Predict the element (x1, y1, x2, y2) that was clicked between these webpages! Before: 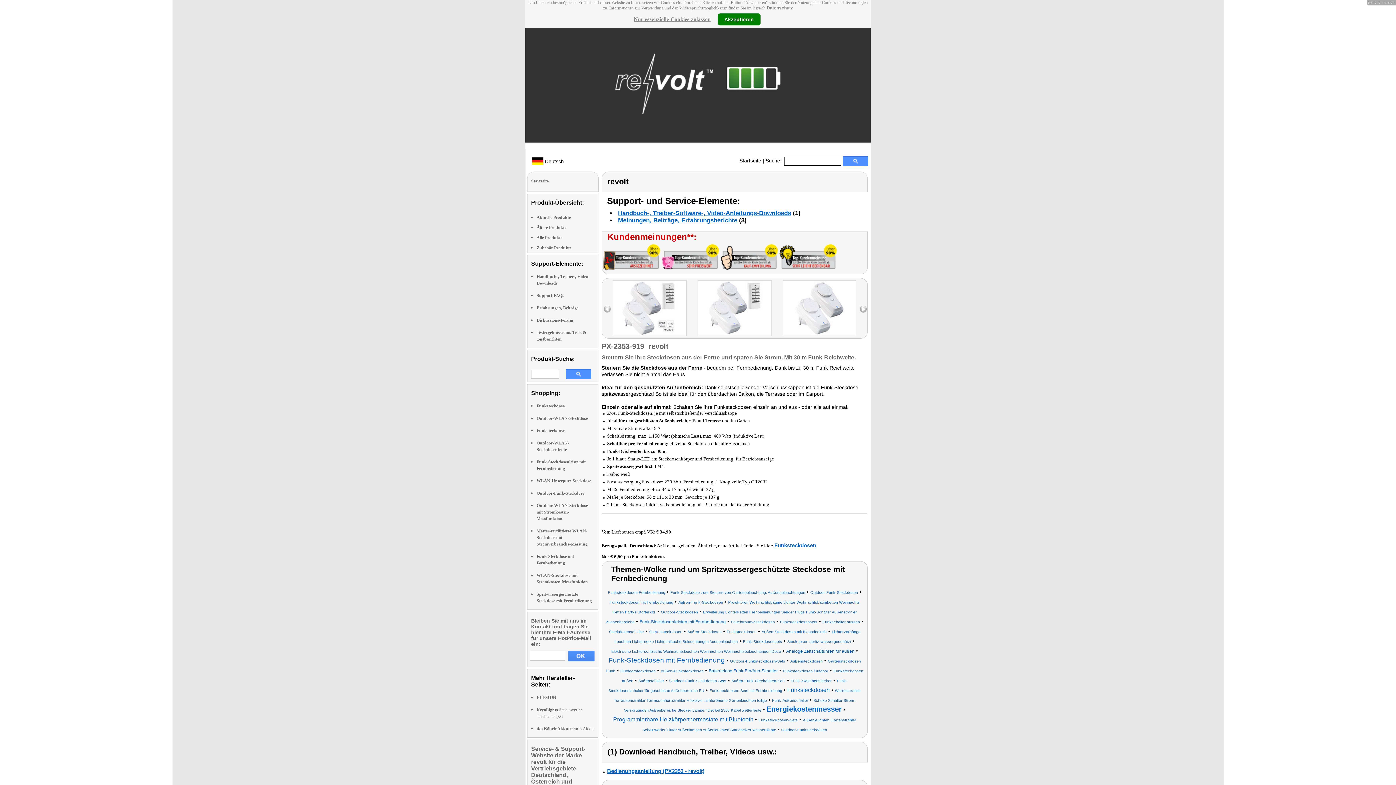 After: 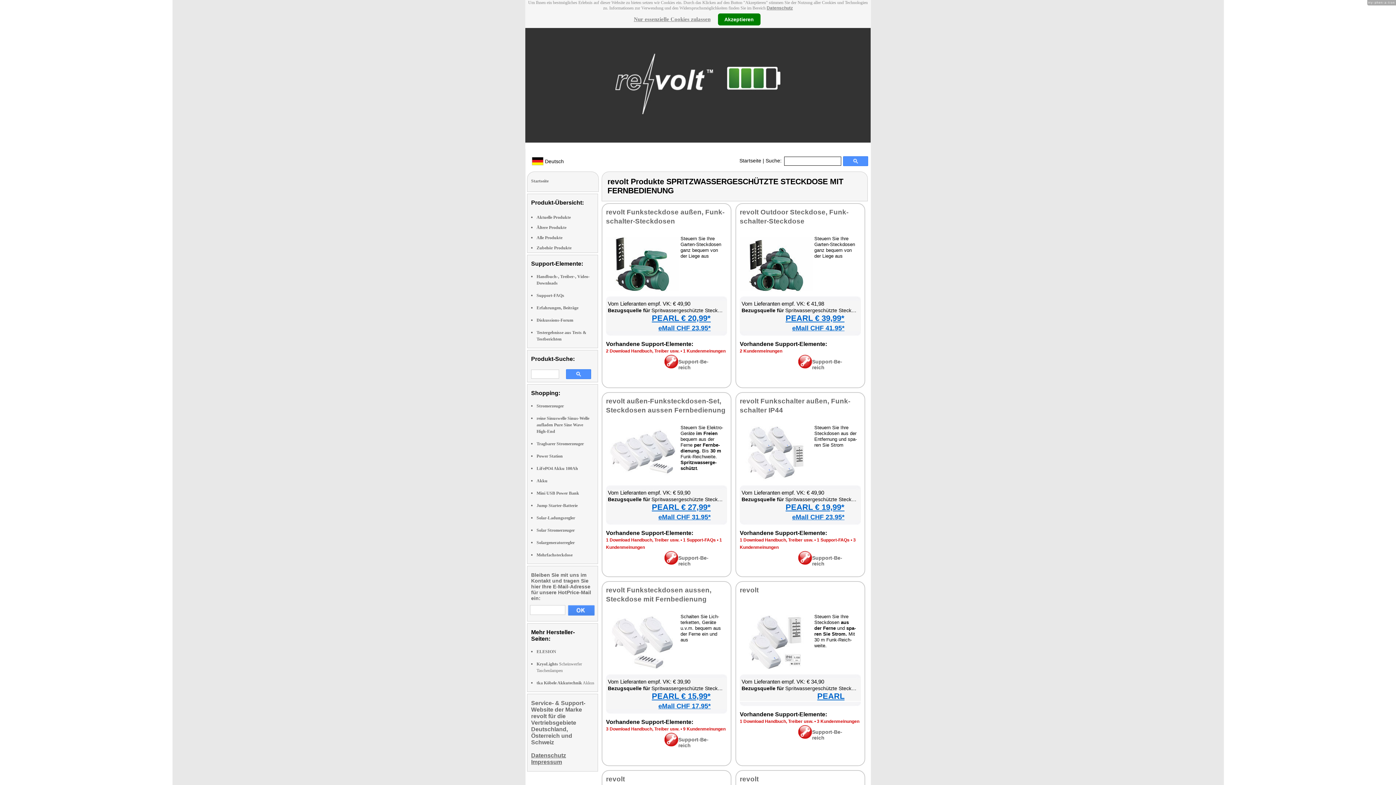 Action: bbox: (661, 608, 698, 614) label: Outdoor-Steckdosen